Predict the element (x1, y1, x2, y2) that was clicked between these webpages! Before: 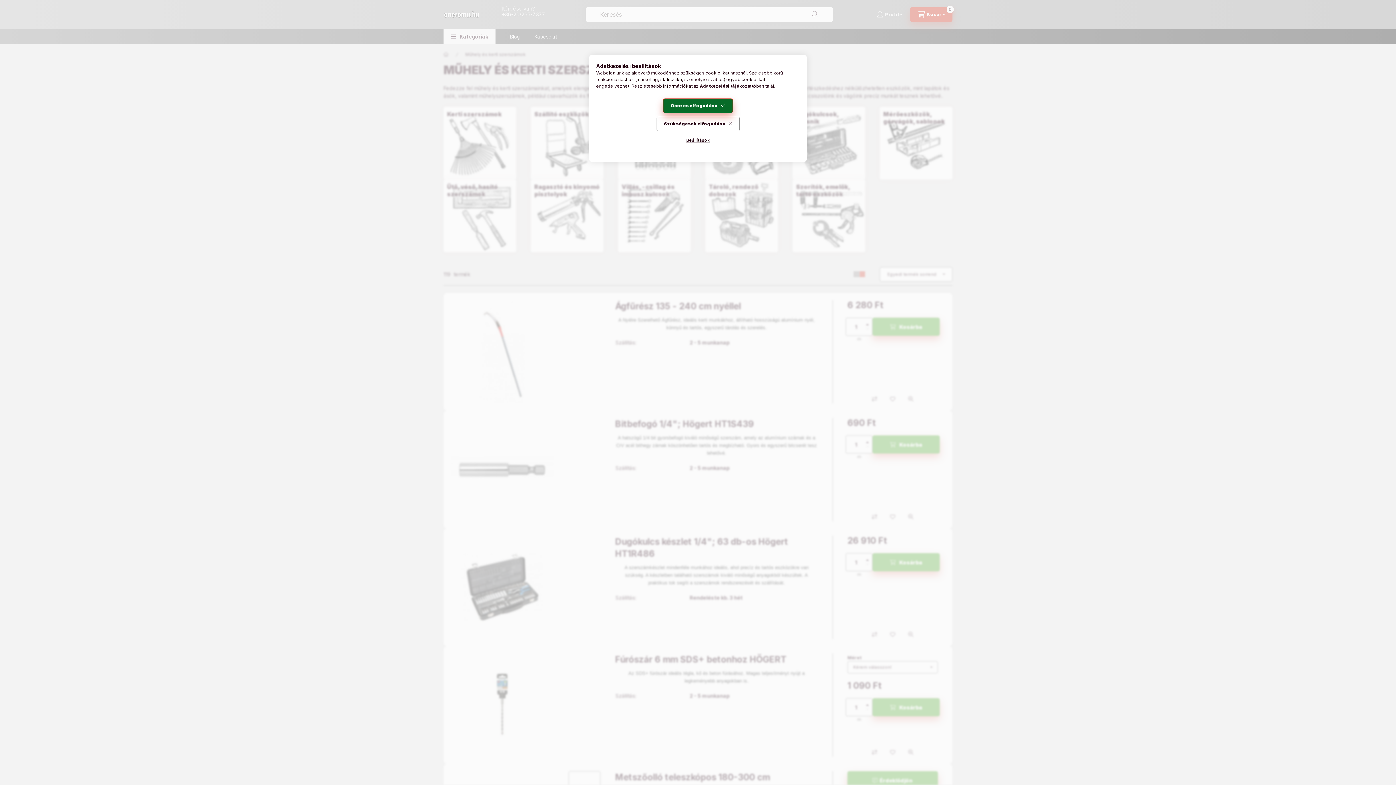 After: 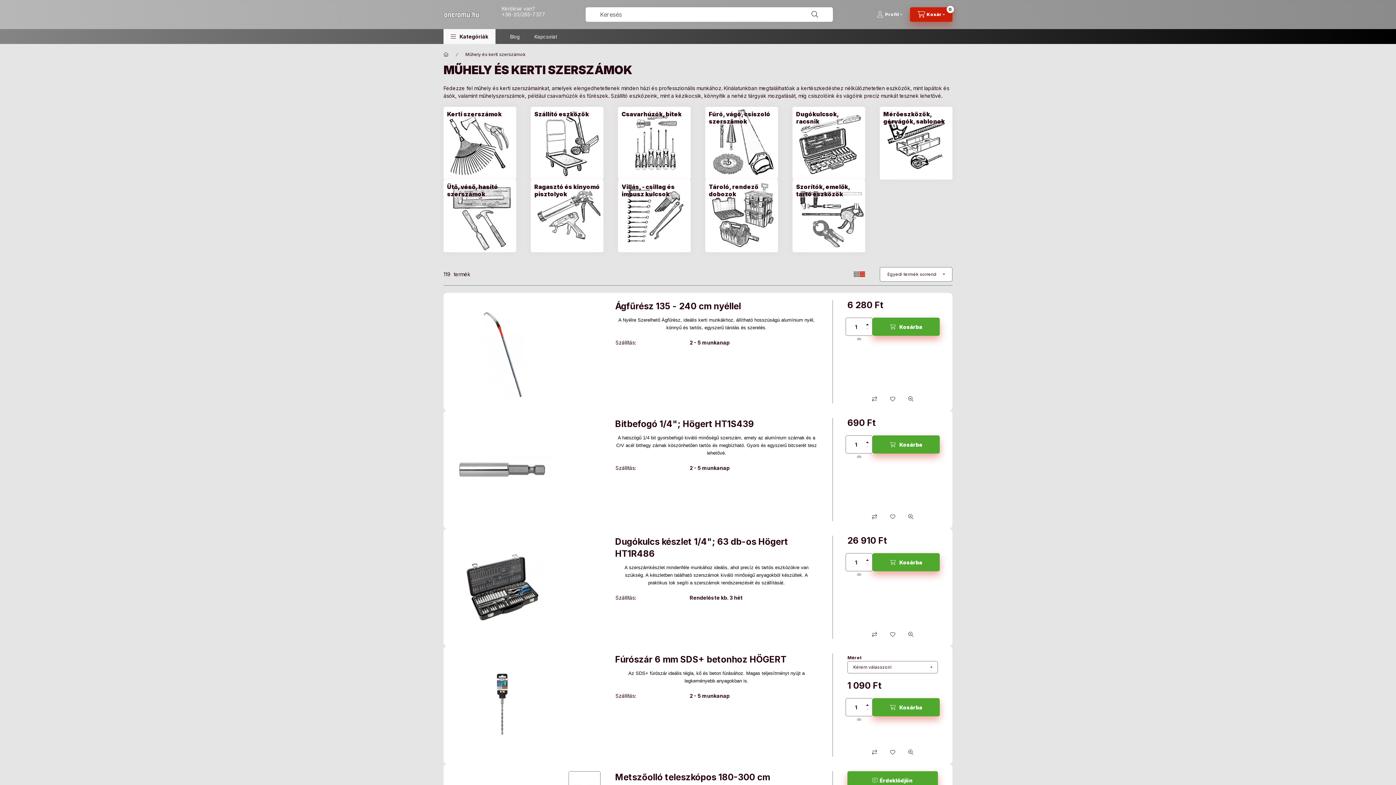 Action: bbox: (656, 116, 739, 131) label: Szükségesek elfogadása